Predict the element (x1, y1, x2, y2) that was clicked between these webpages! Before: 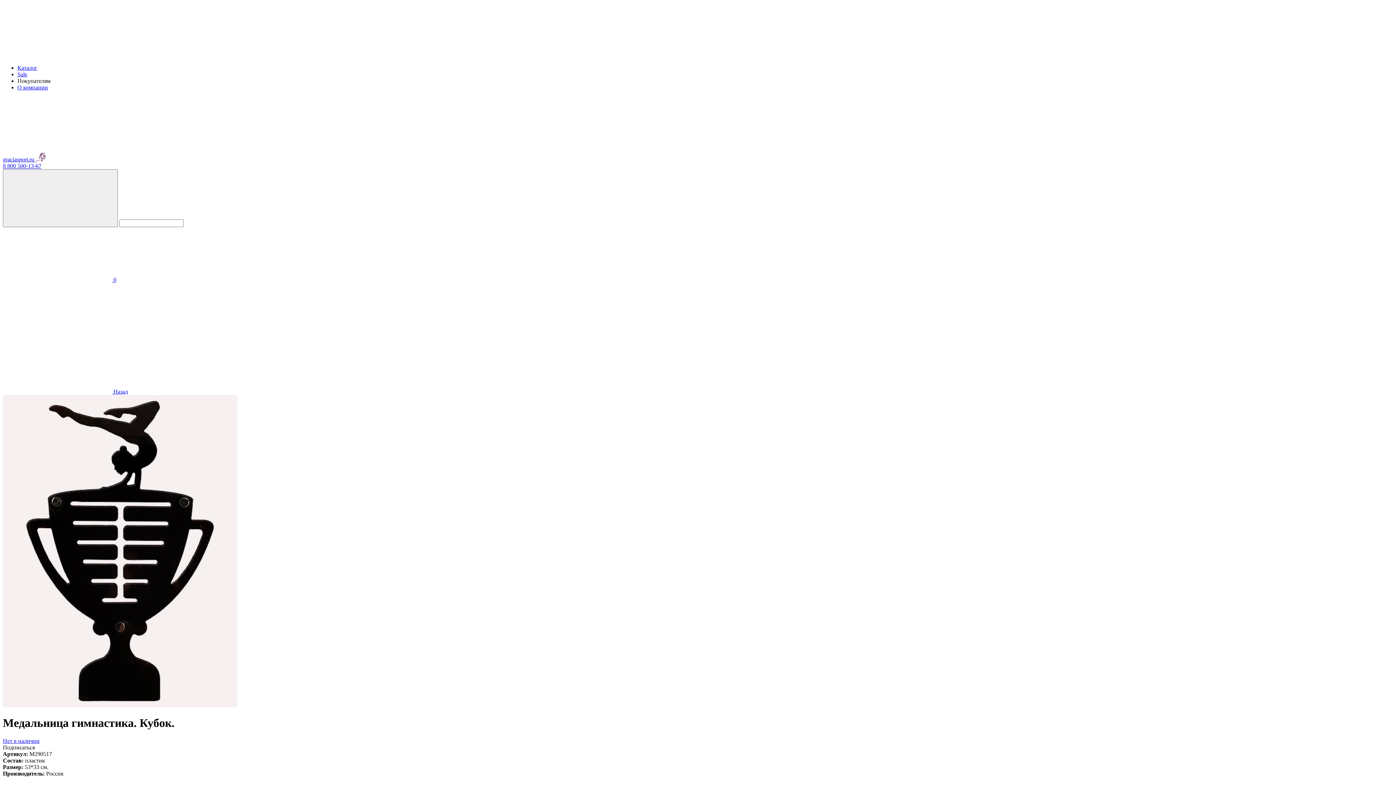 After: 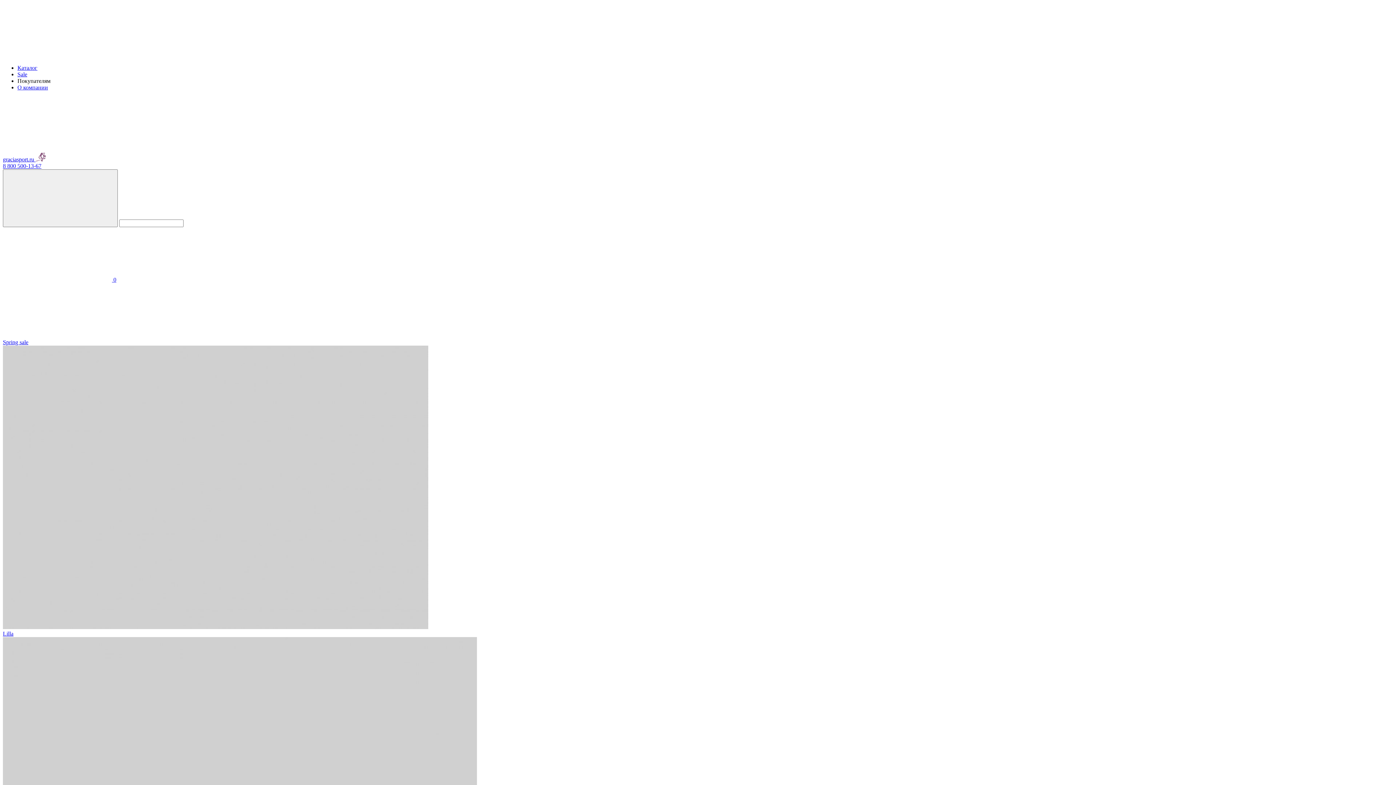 Action: bbox: (2, 156, 45, 162) label: graciasport.ru 